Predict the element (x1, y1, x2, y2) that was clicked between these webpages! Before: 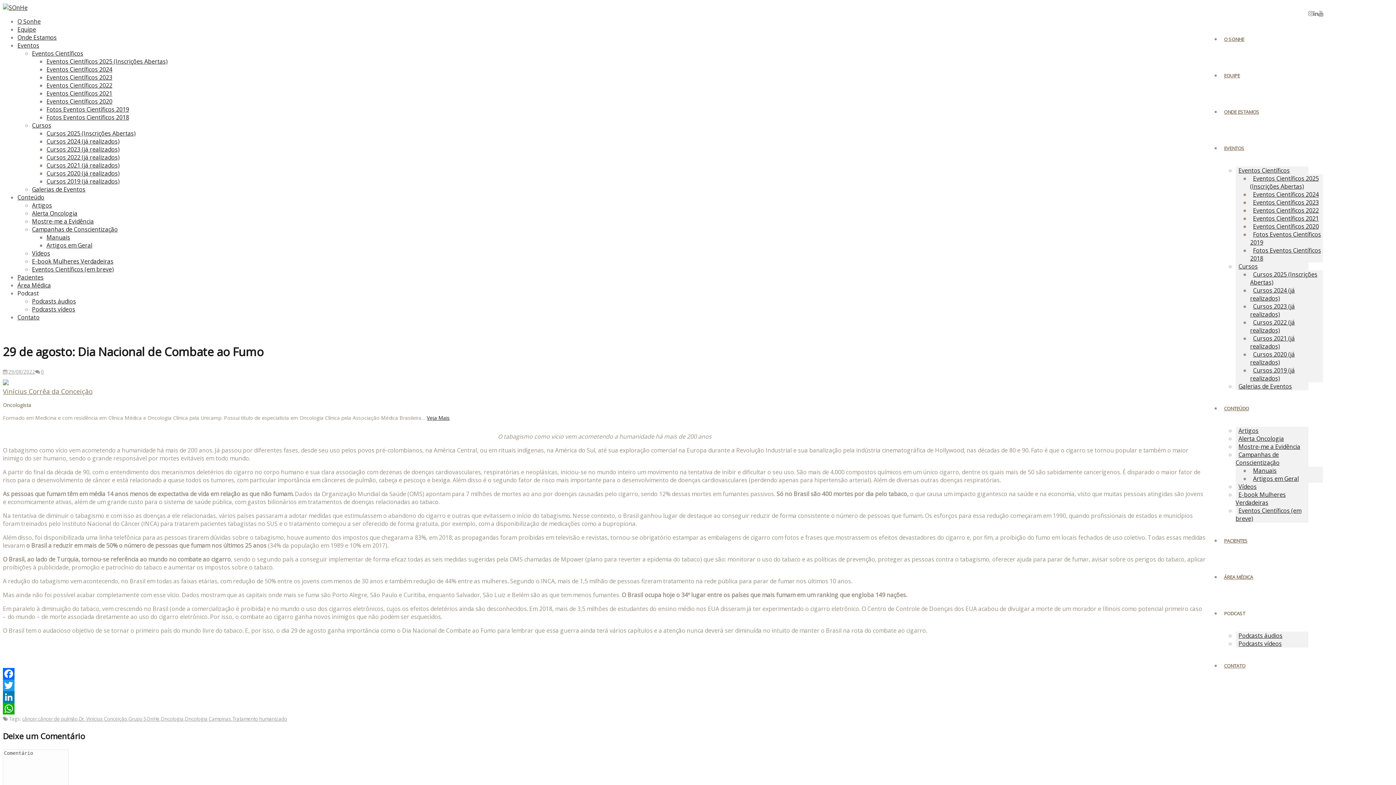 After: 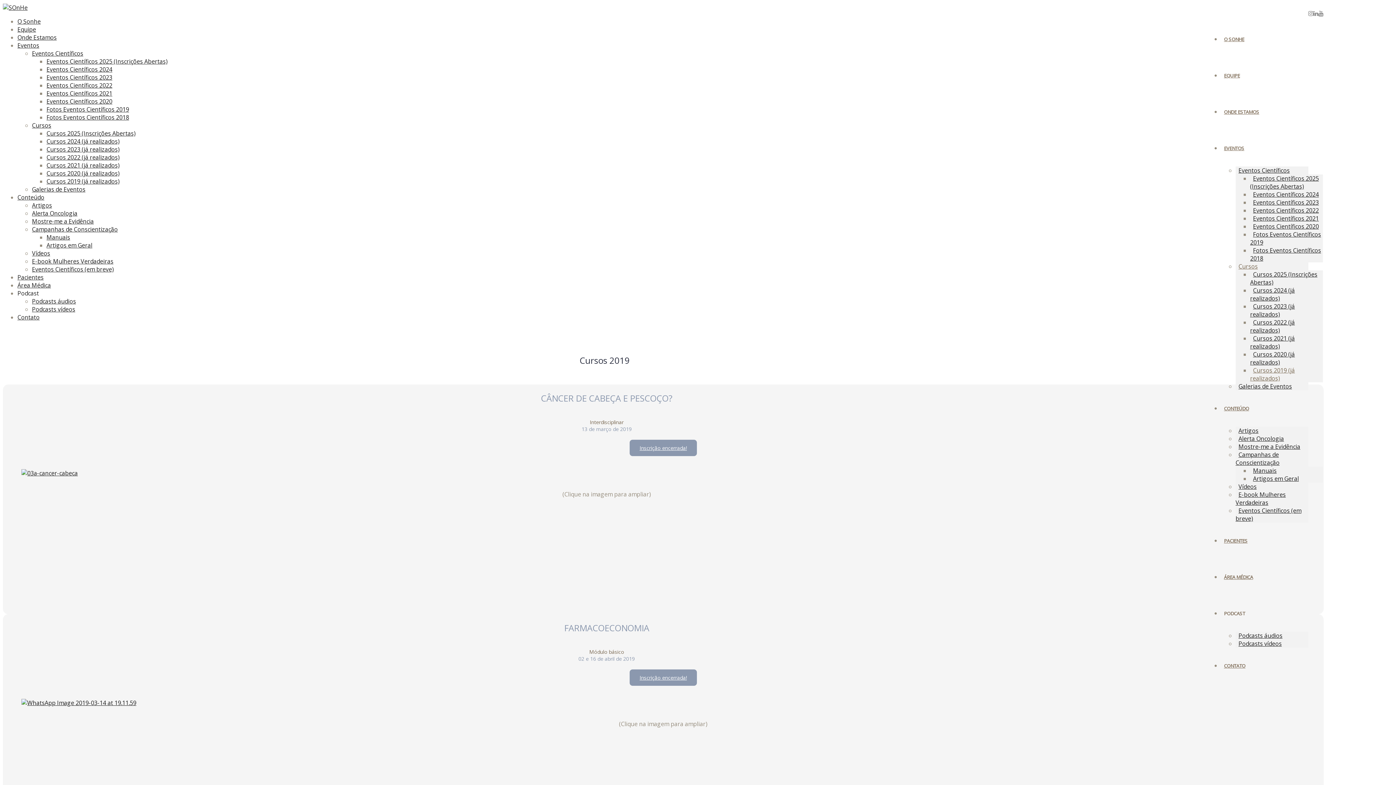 Action: bbox: (1250, 366, 1295, 382) label: Cursos 2019 (já realizados)